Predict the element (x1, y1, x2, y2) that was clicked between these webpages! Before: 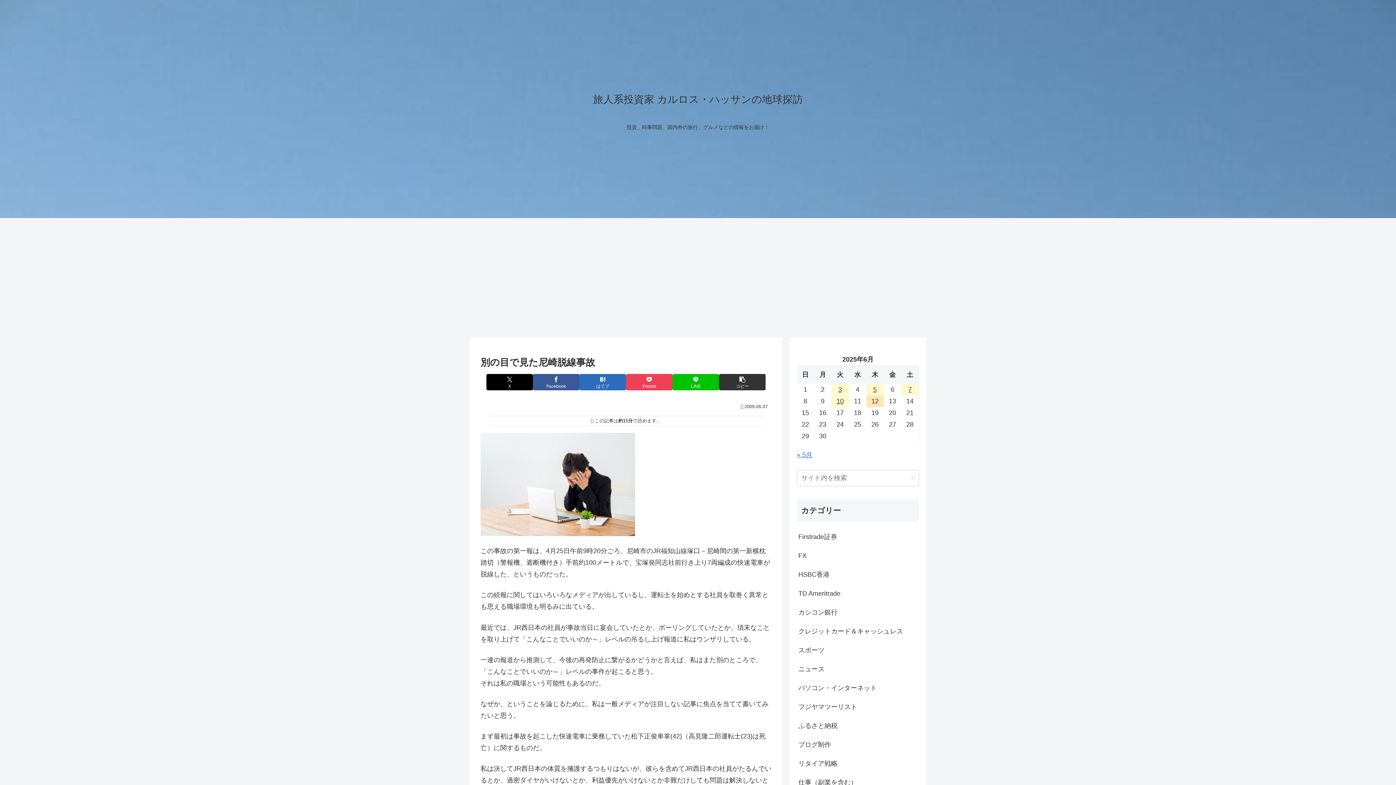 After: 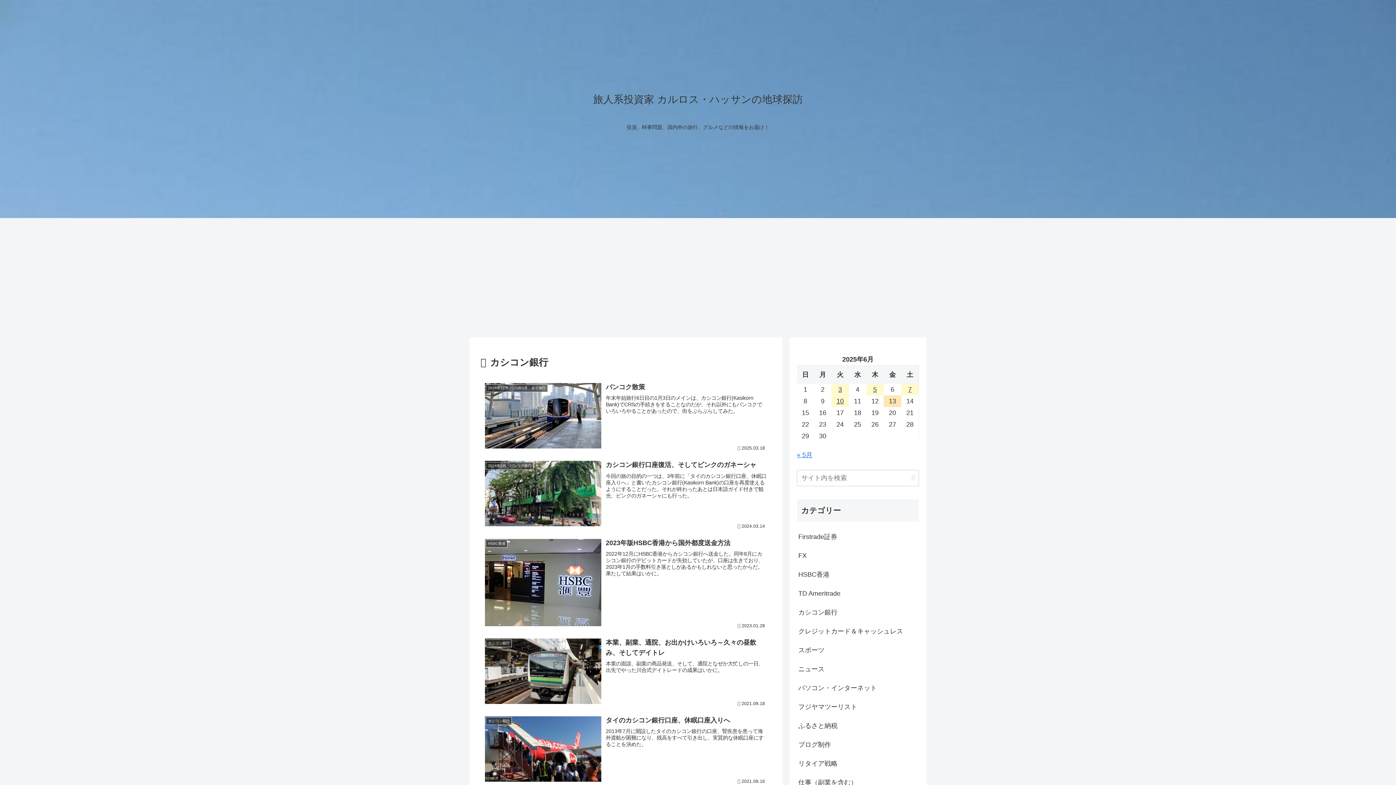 Action: label: カシコン銀行 bbox: (797, 603, 919, 622)